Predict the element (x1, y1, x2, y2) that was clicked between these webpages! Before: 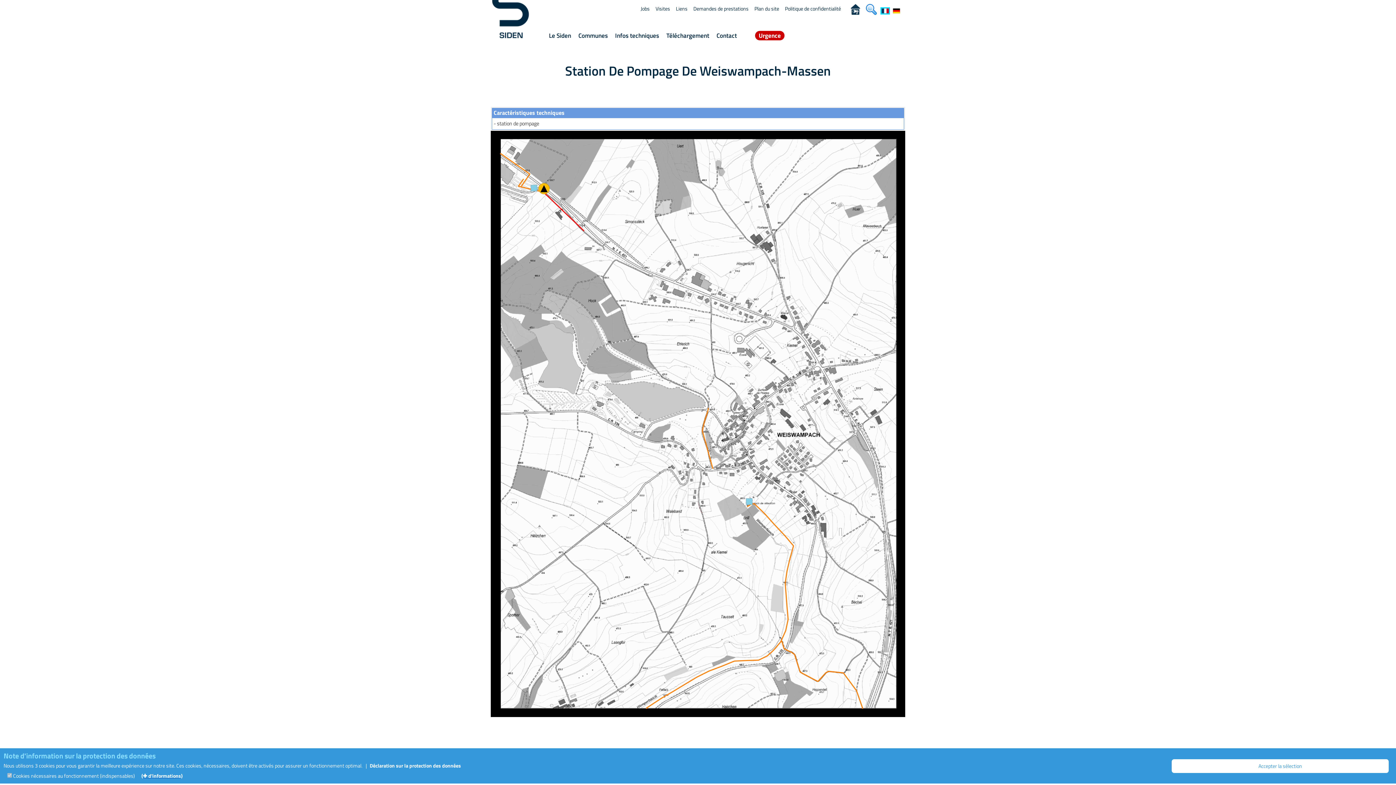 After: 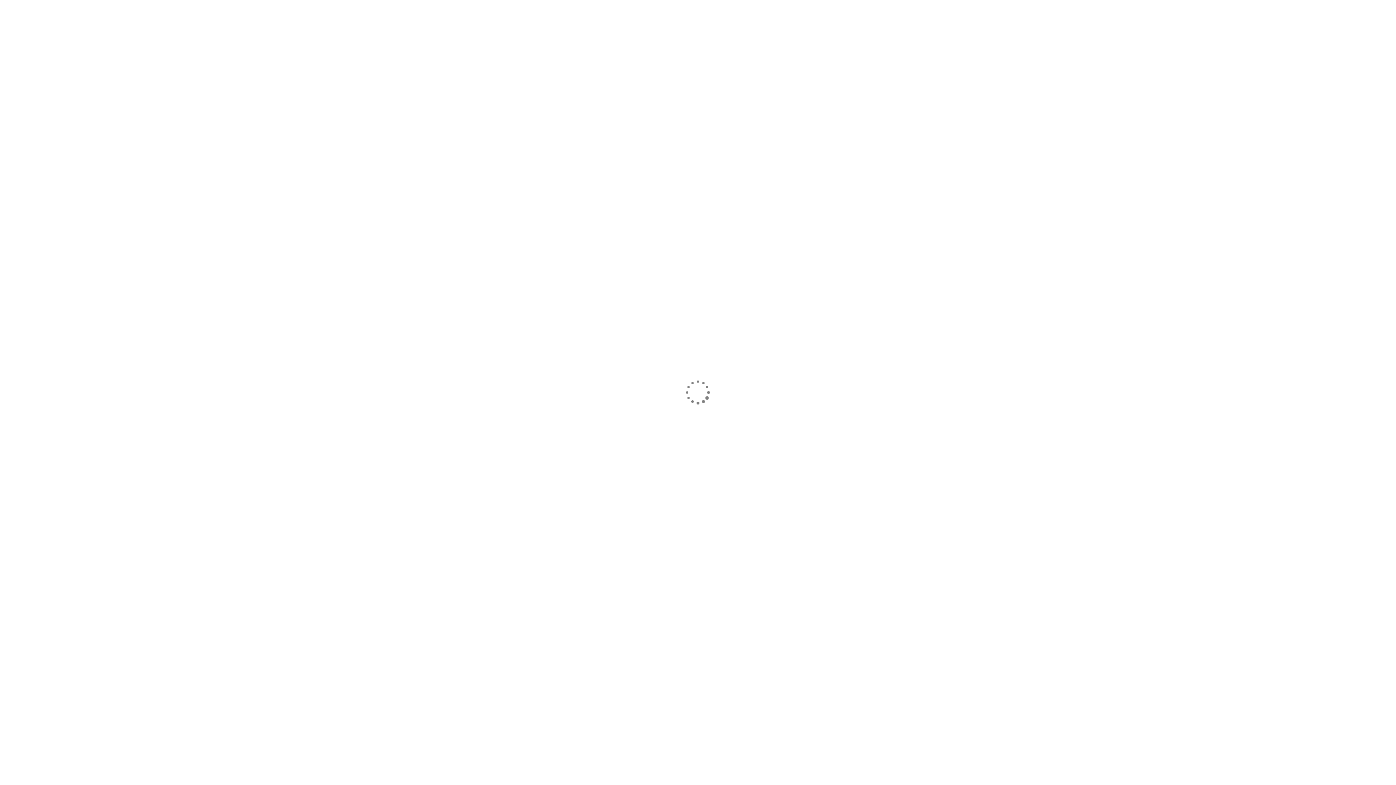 Action: bbox: (845, 2, 850, 14)